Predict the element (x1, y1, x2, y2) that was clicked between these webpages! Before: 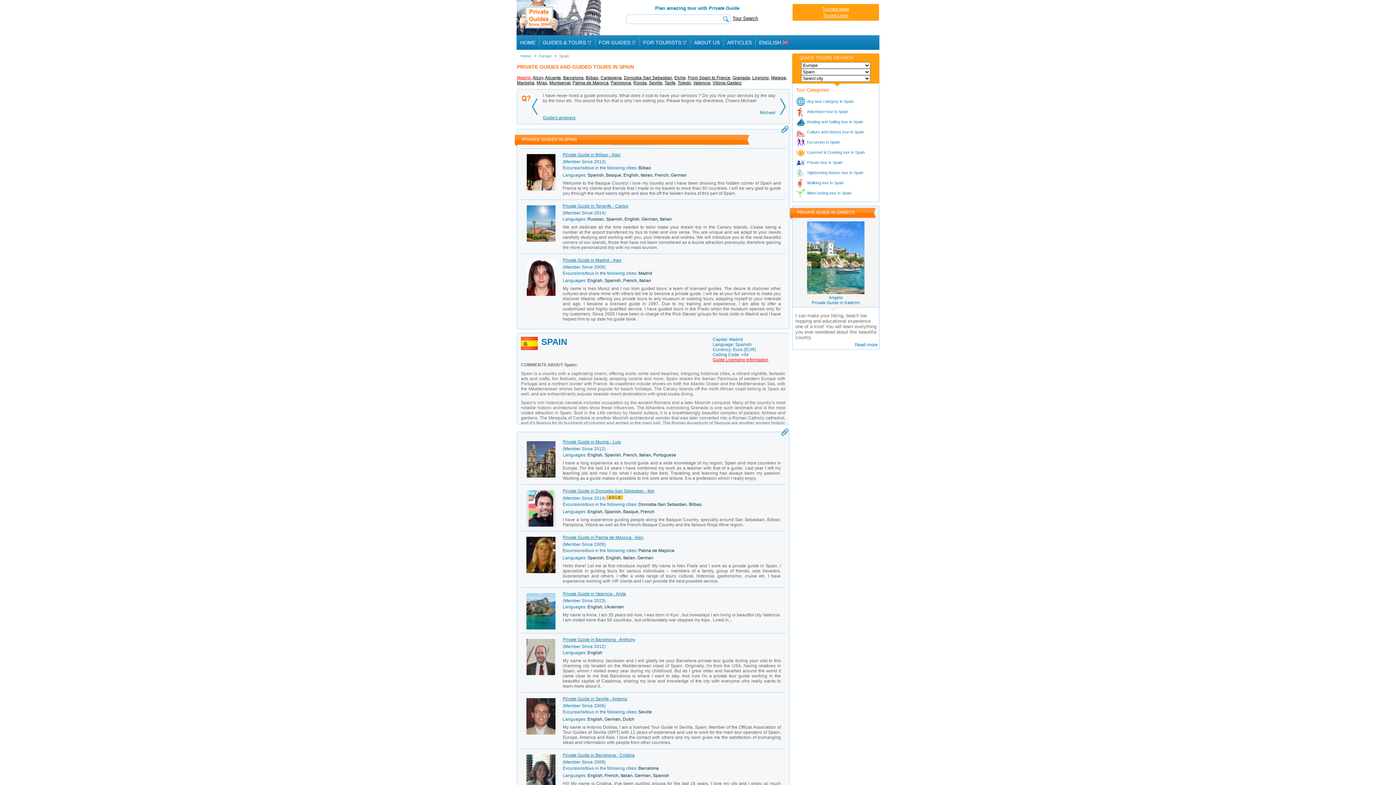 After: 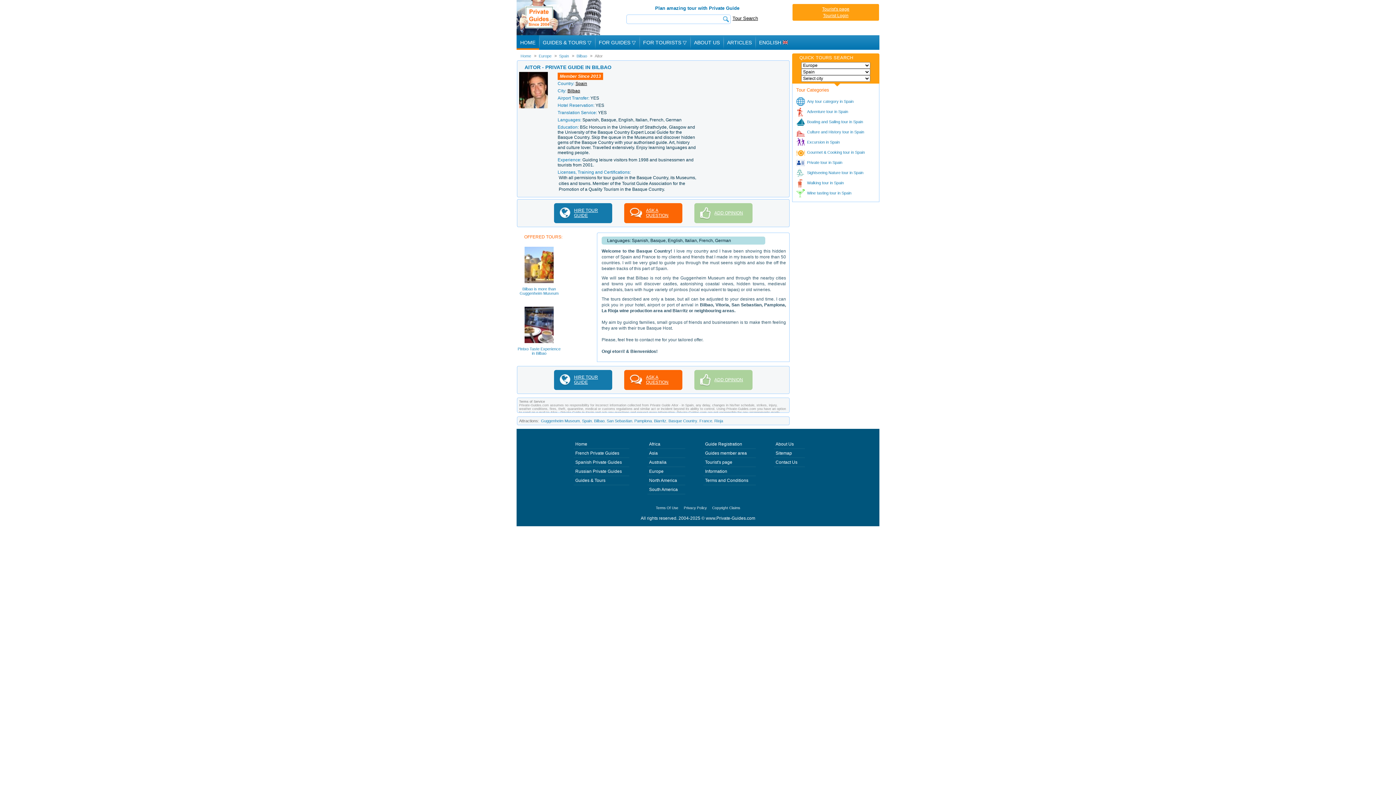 Action: label: Private Guide in Bilbao - Aitor bbox: (562, 152, 620, 157)